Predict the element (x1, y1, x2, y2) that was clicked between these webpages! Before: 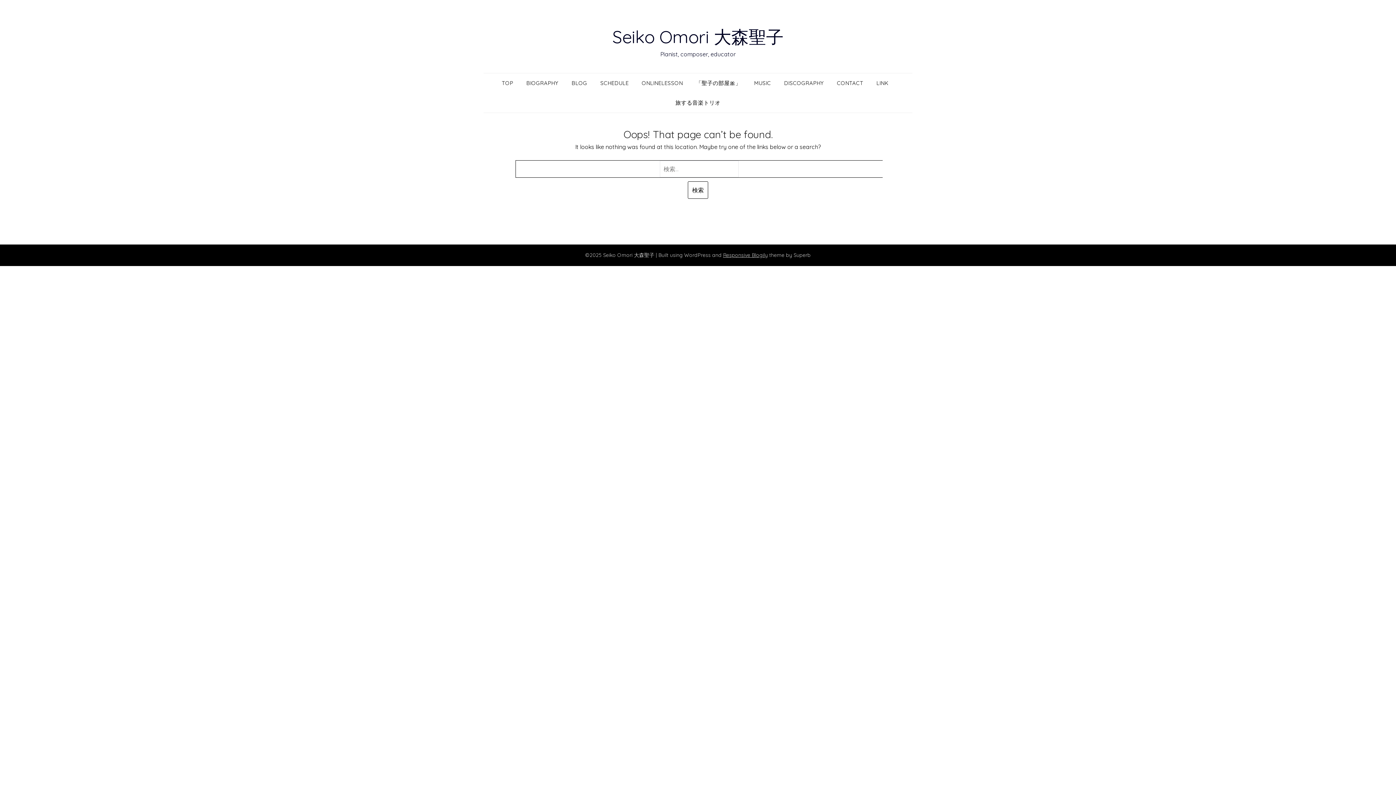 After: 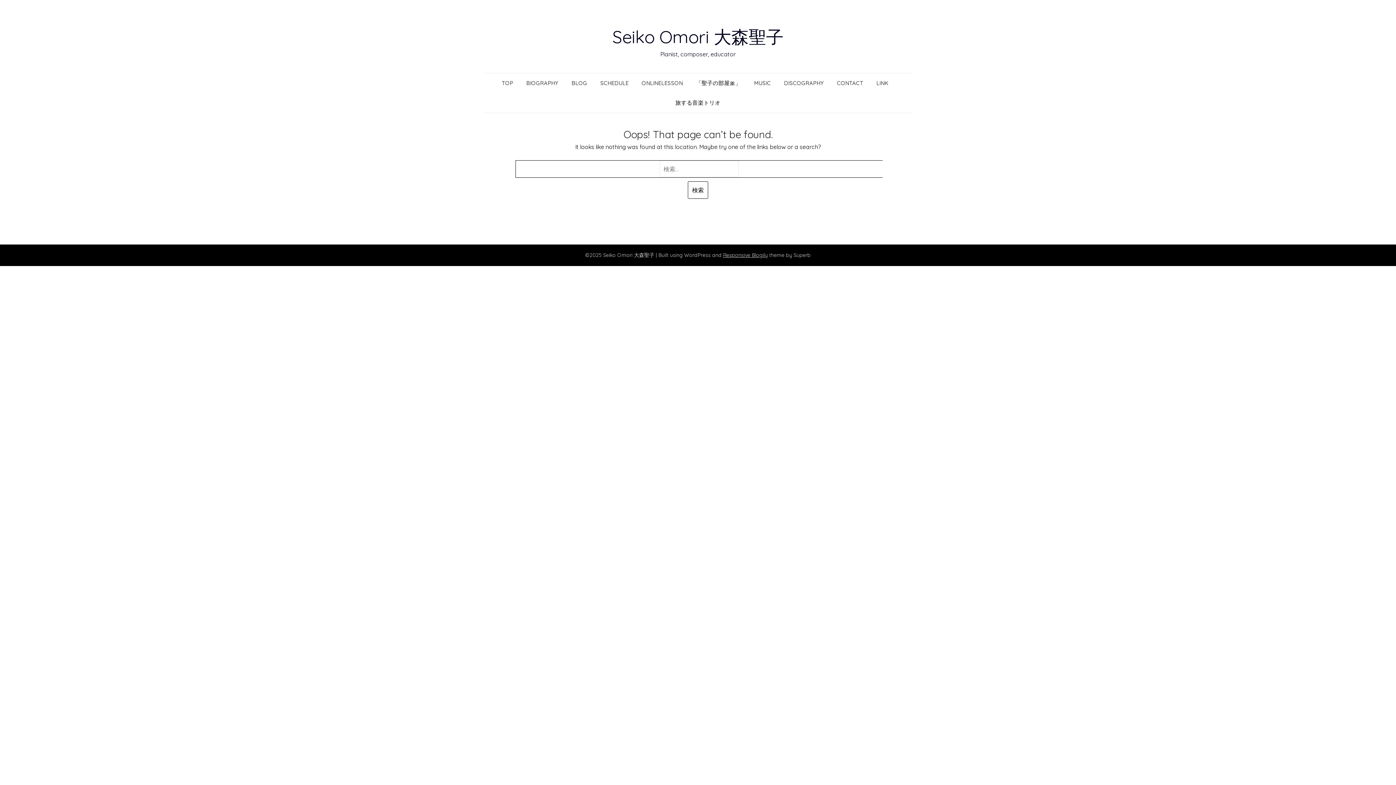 Action: bbox: (690, 73, 747, 93) label: 「聖子の部屋🎀」